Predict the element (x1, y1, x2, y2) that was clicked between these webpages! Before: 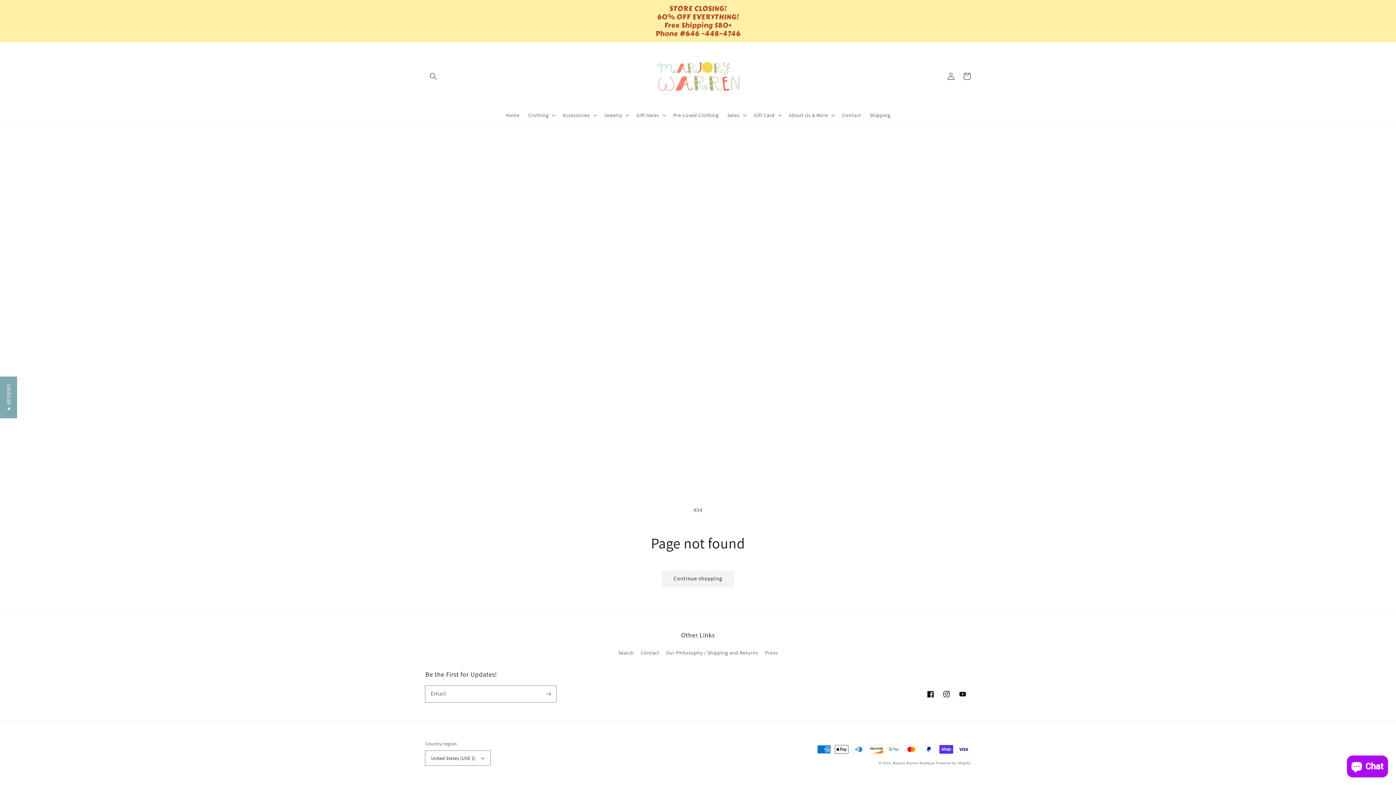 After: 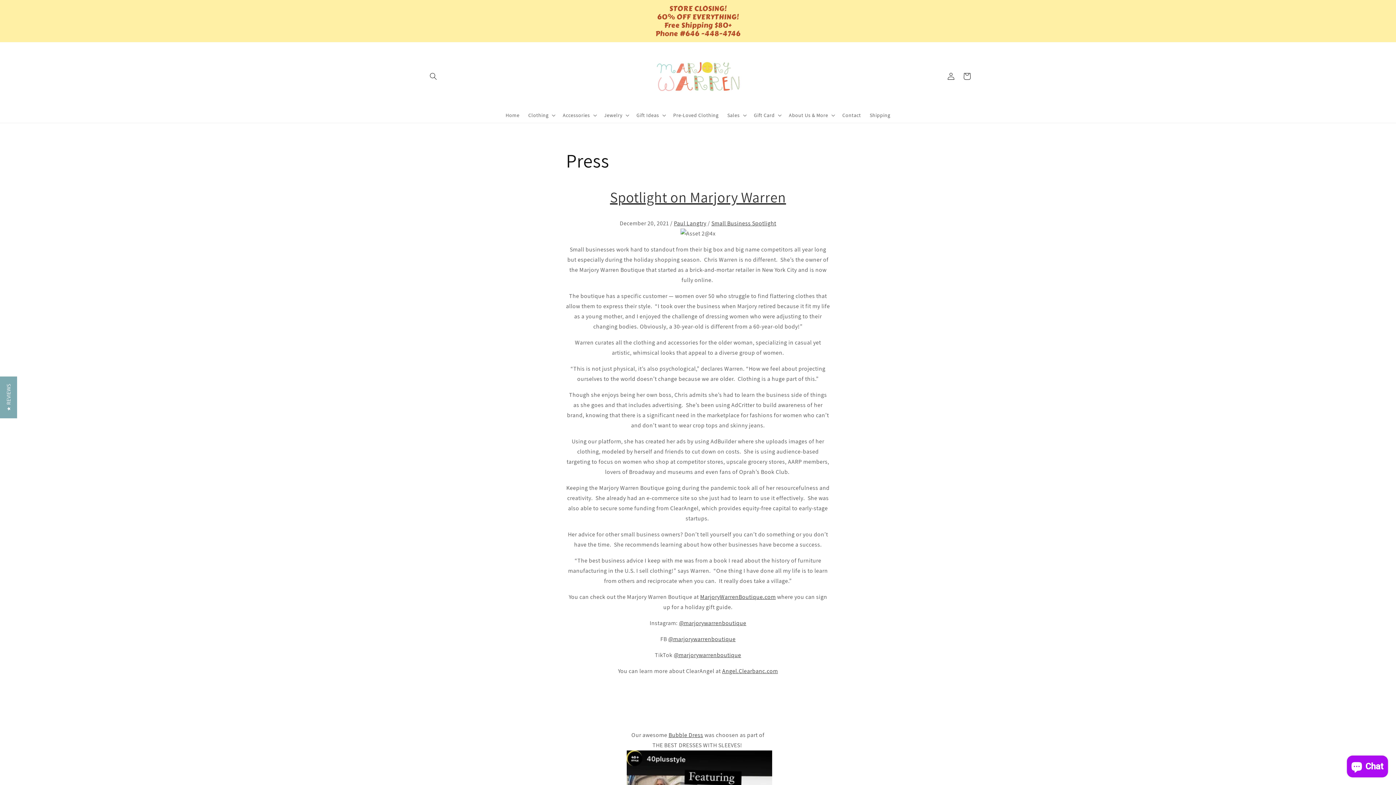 Action: label: Press bbox: (765, 646, 777, 659)